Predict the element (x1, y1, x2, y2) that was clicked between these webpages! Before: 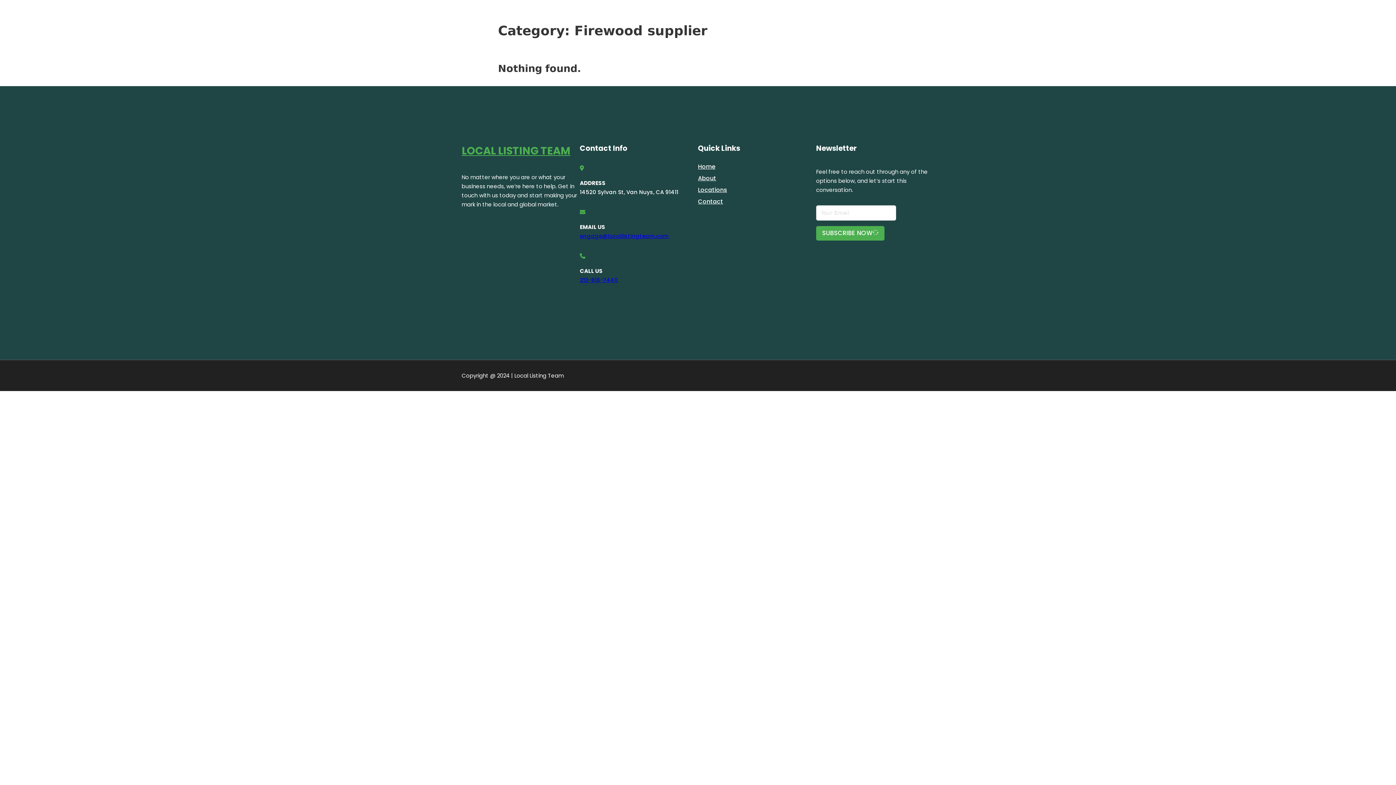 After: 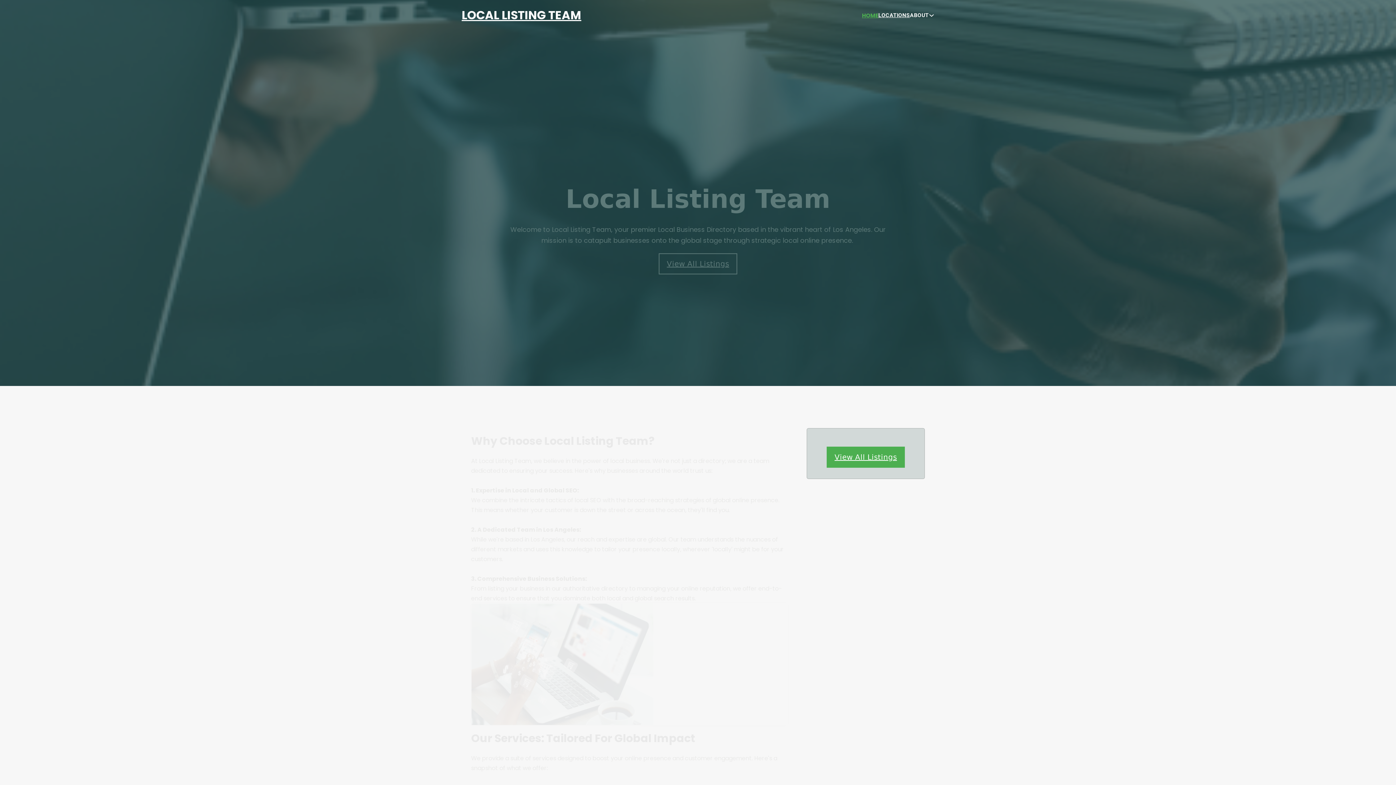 Action: bbox: (461, 5, 581, 25) label: LOCAL LISTING TEAM